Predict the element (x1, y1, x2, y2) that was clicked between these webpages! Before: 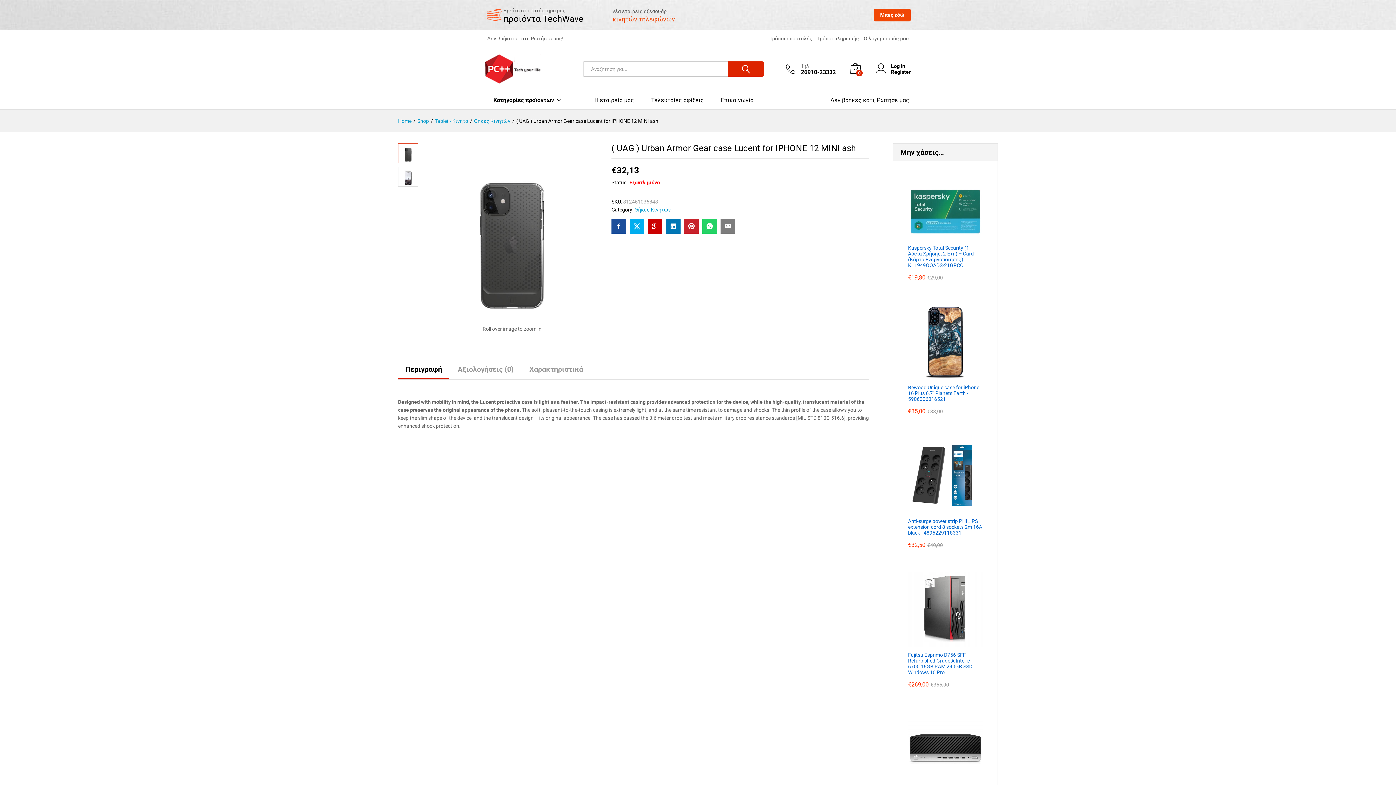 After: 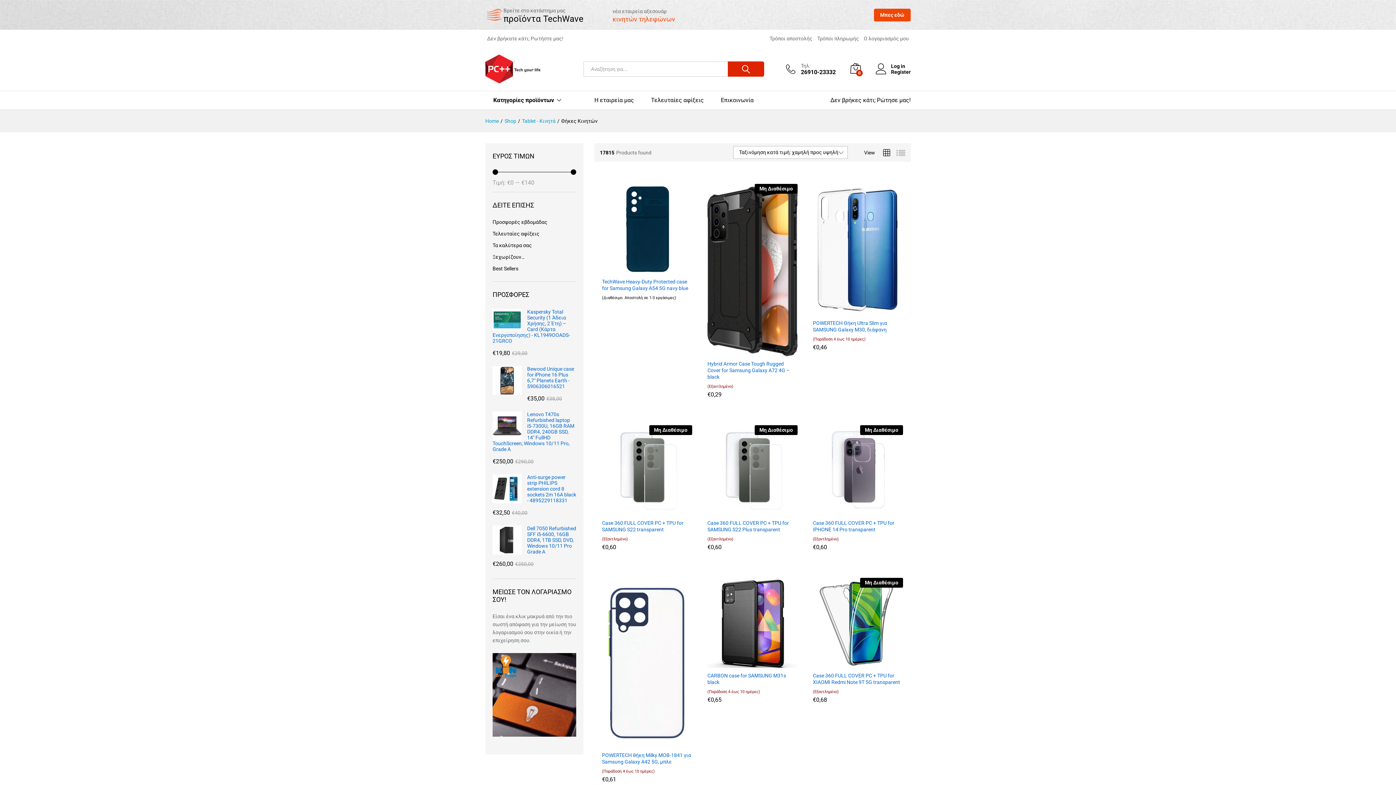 Action: label: Θήκες Κινητών bbox: (634, 206, 670, 212)